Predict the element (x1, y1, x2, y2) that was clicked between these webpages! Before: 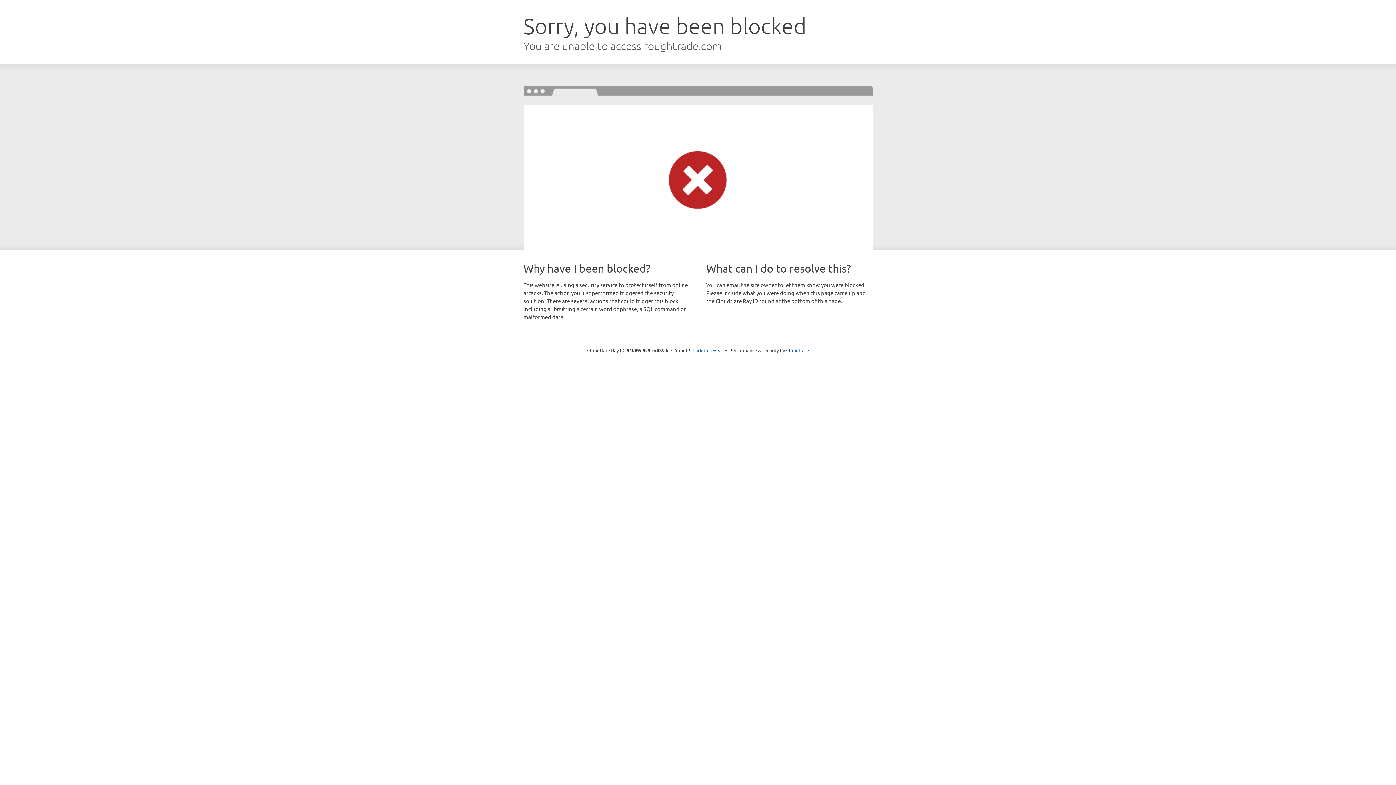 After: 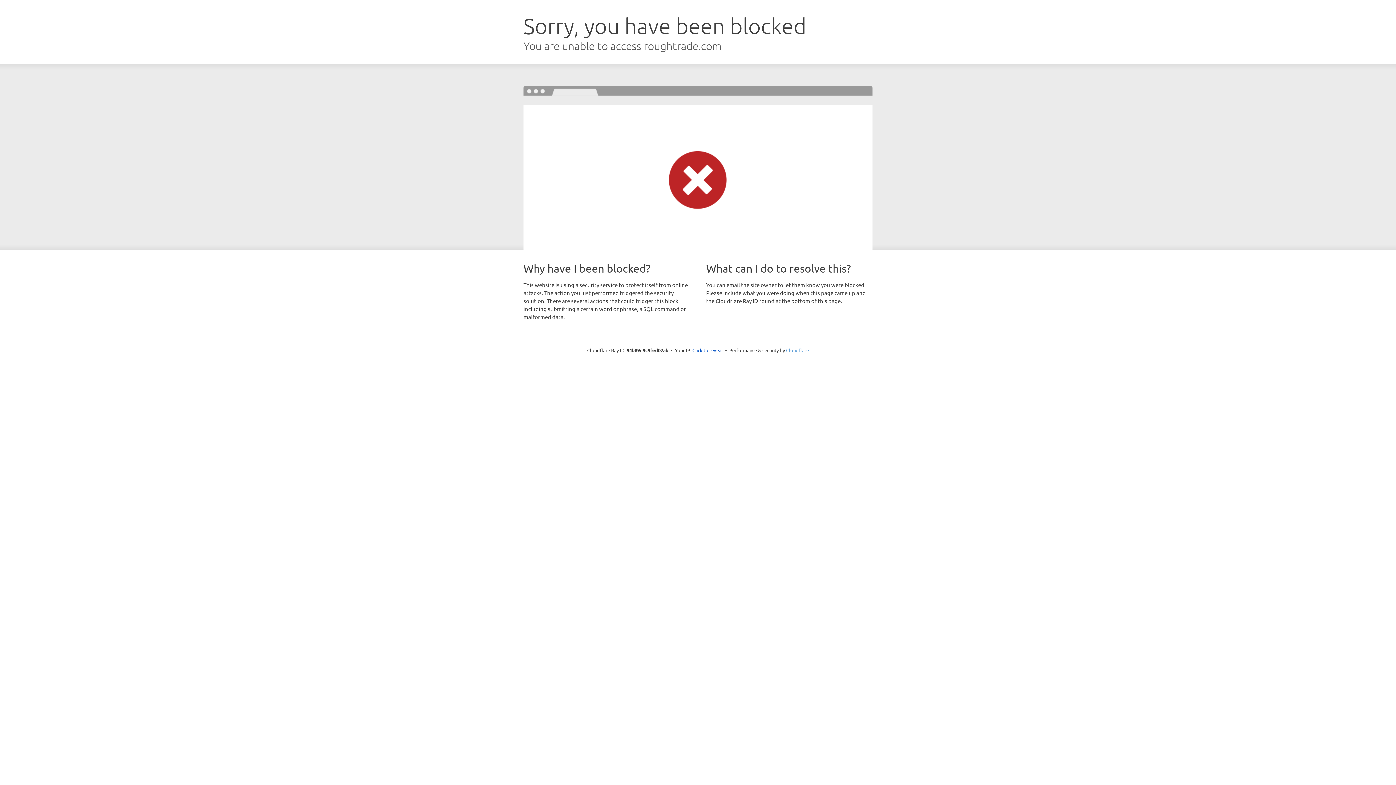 Action: bbox: (786, 347, 809, 353) label: Cloudflare